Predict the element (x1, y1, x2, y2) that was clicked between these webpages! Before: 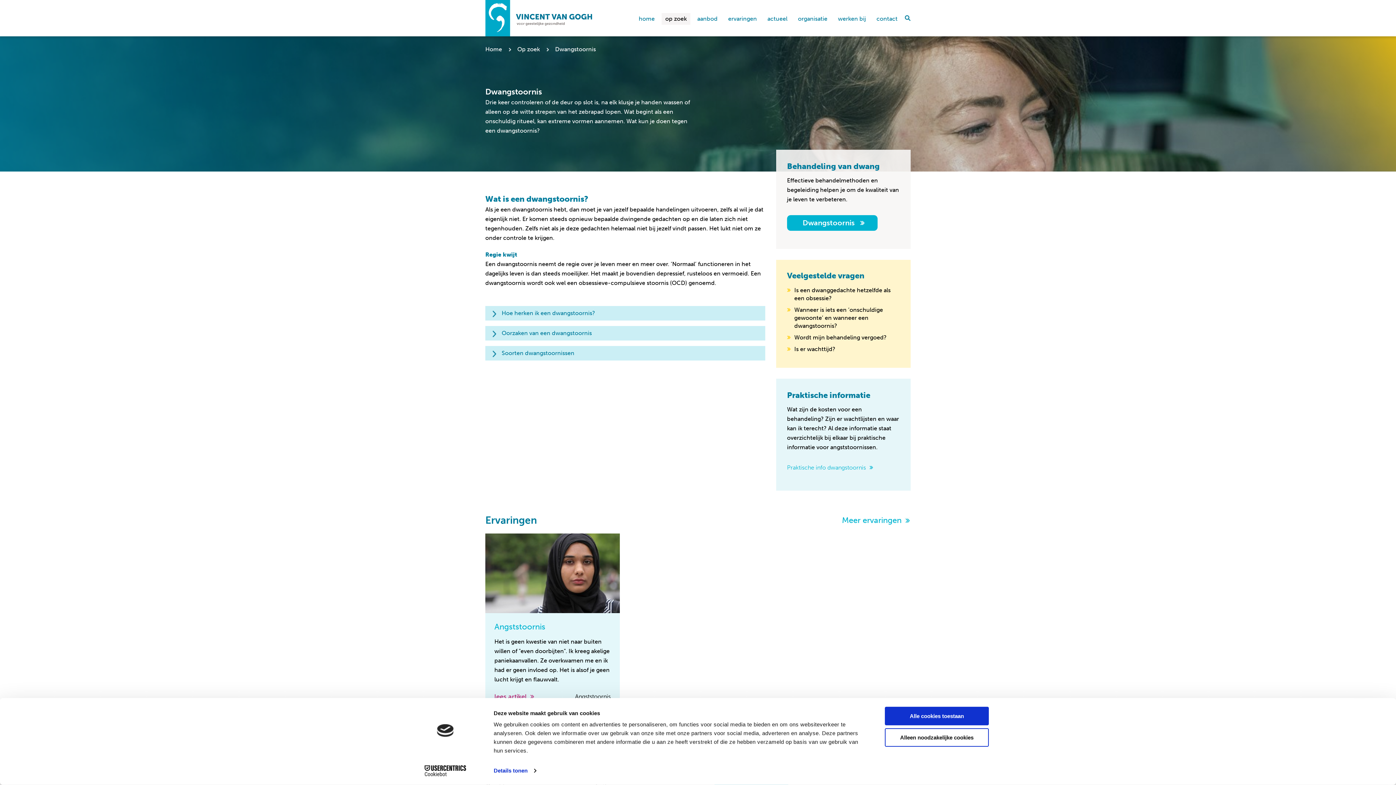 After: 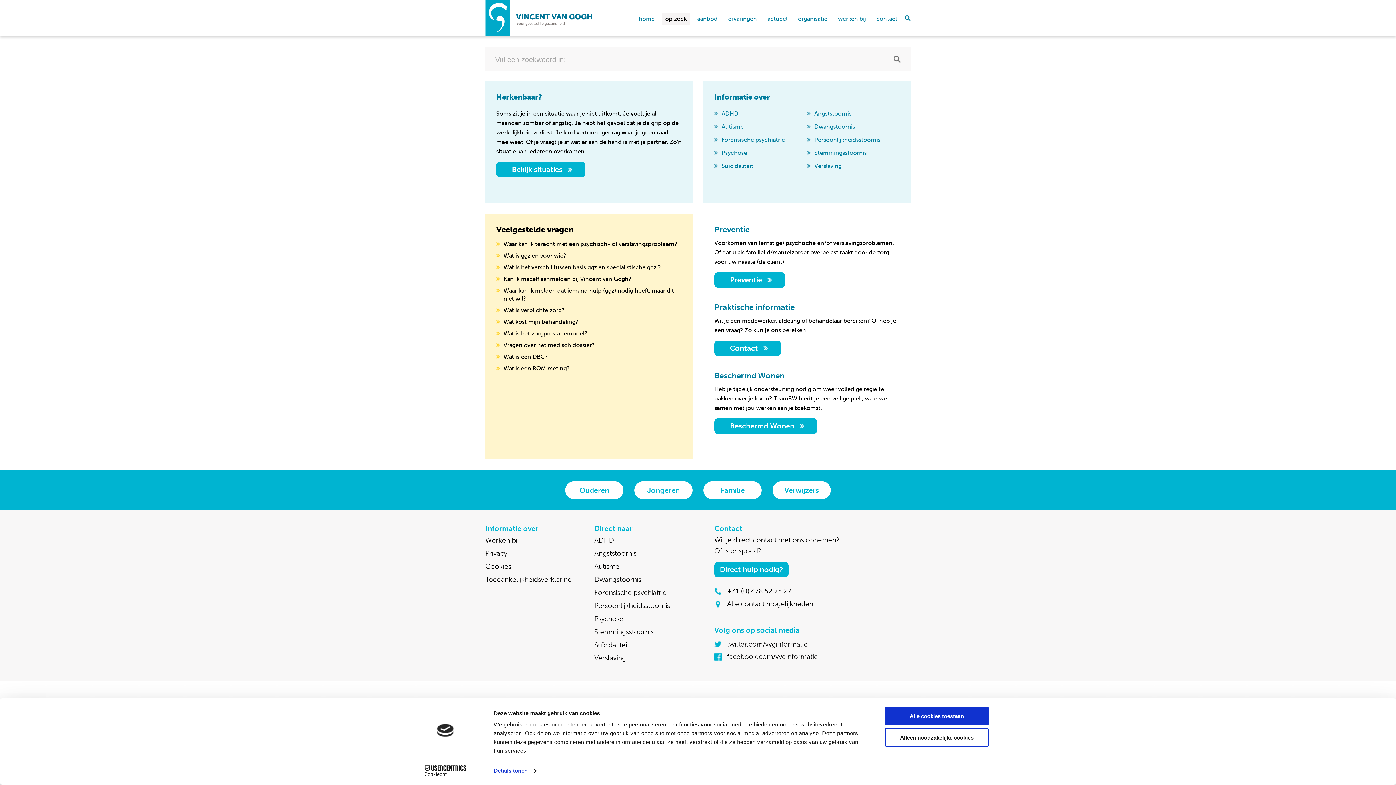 Action: bbox: (517, 45, 540, 52) label: Op zoek